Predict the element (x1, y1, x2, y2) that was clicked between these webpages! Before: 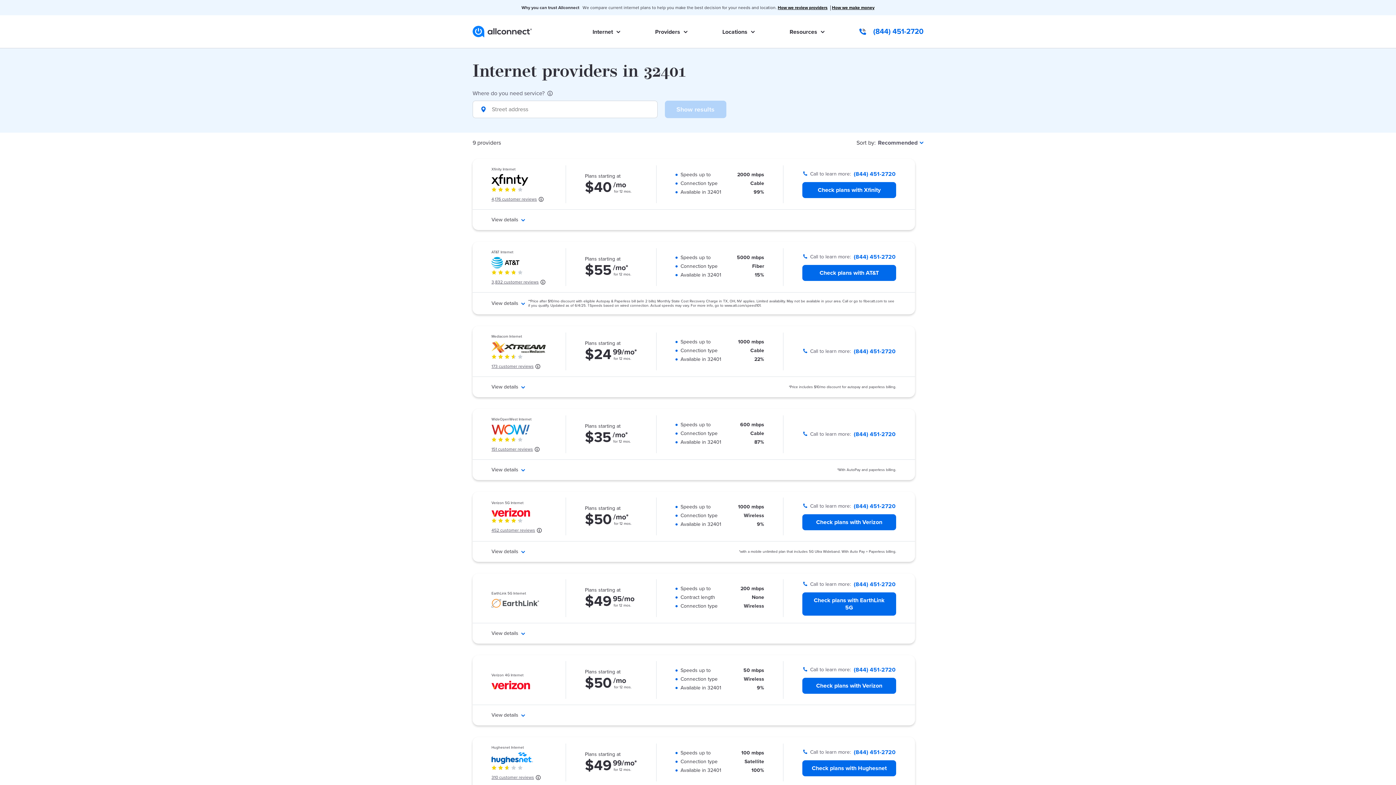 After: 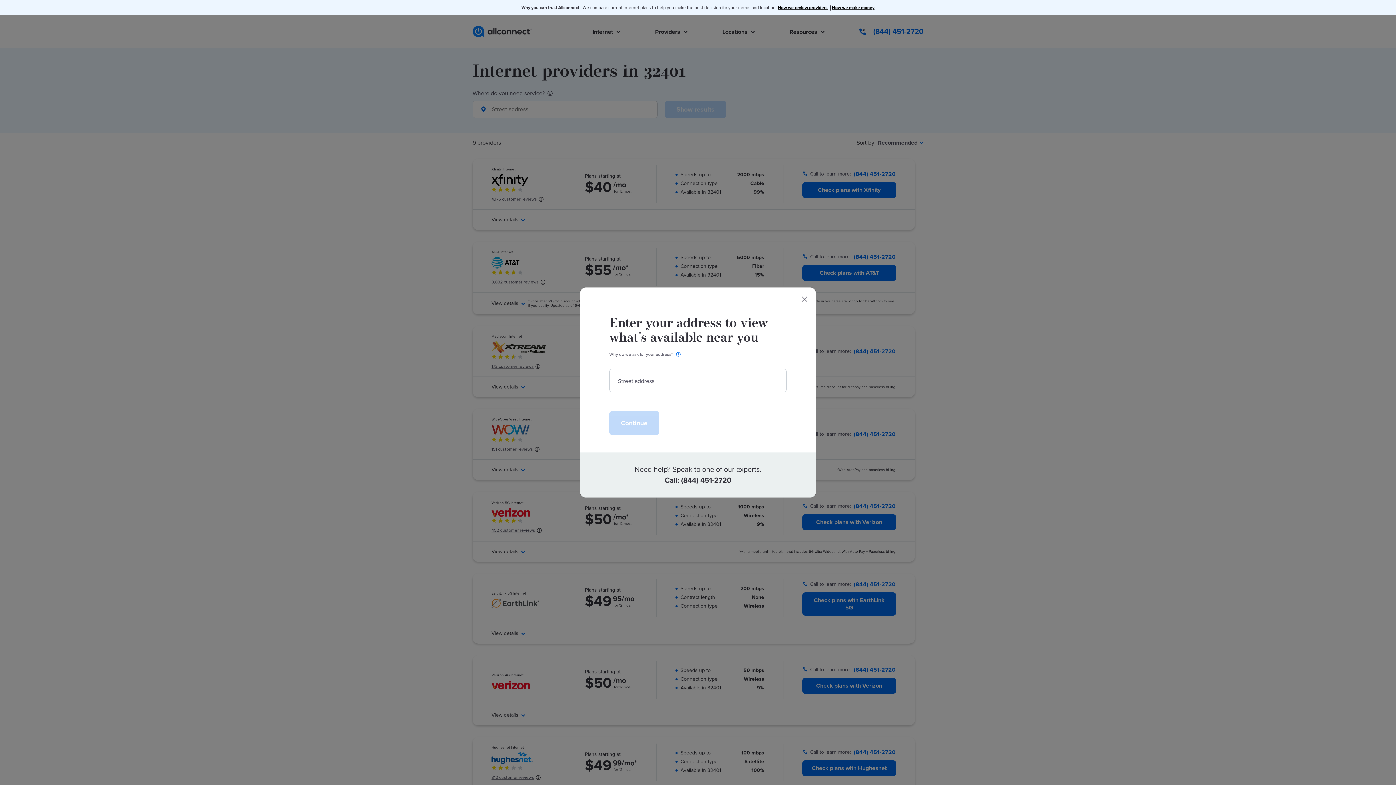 Action: label: Check plans with Xfinity bbox: (802, 182, 896, 198)